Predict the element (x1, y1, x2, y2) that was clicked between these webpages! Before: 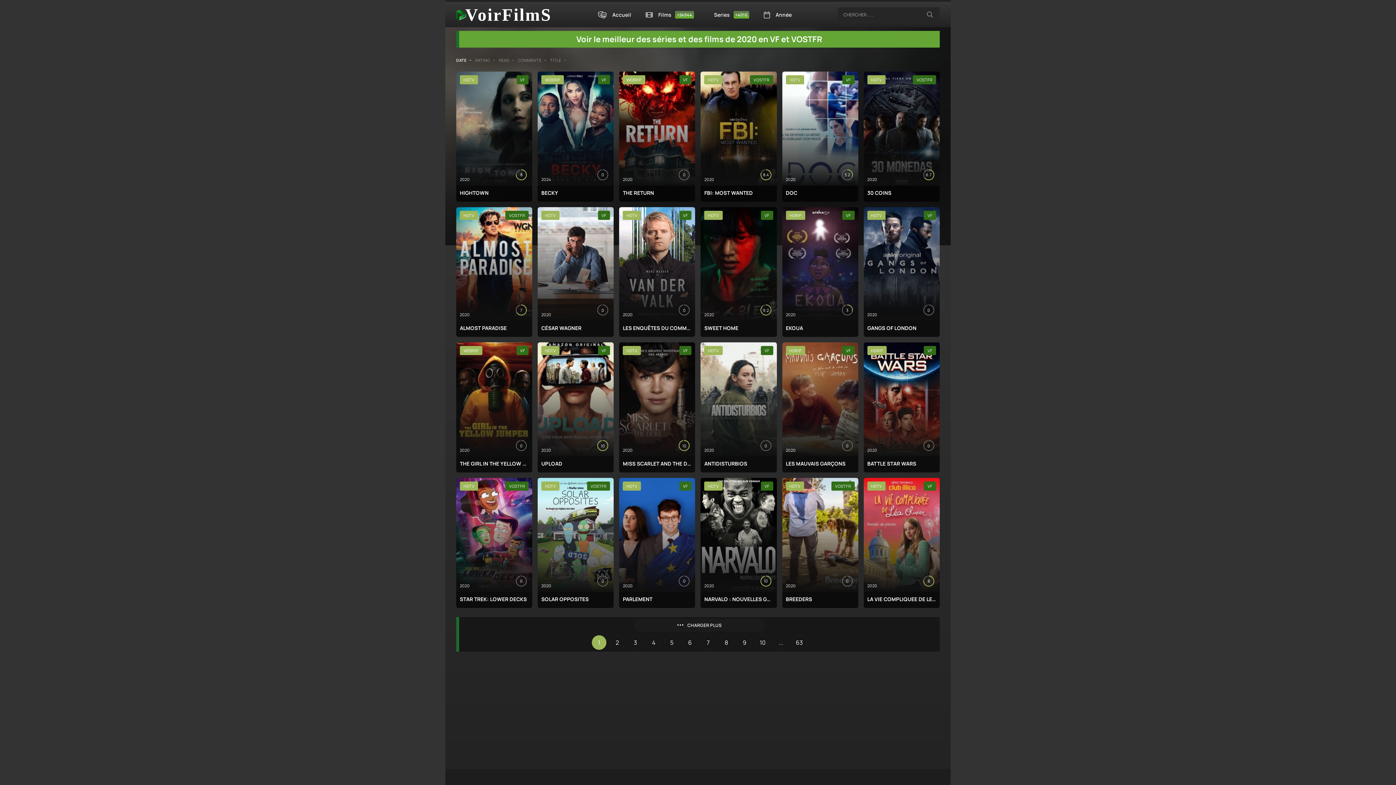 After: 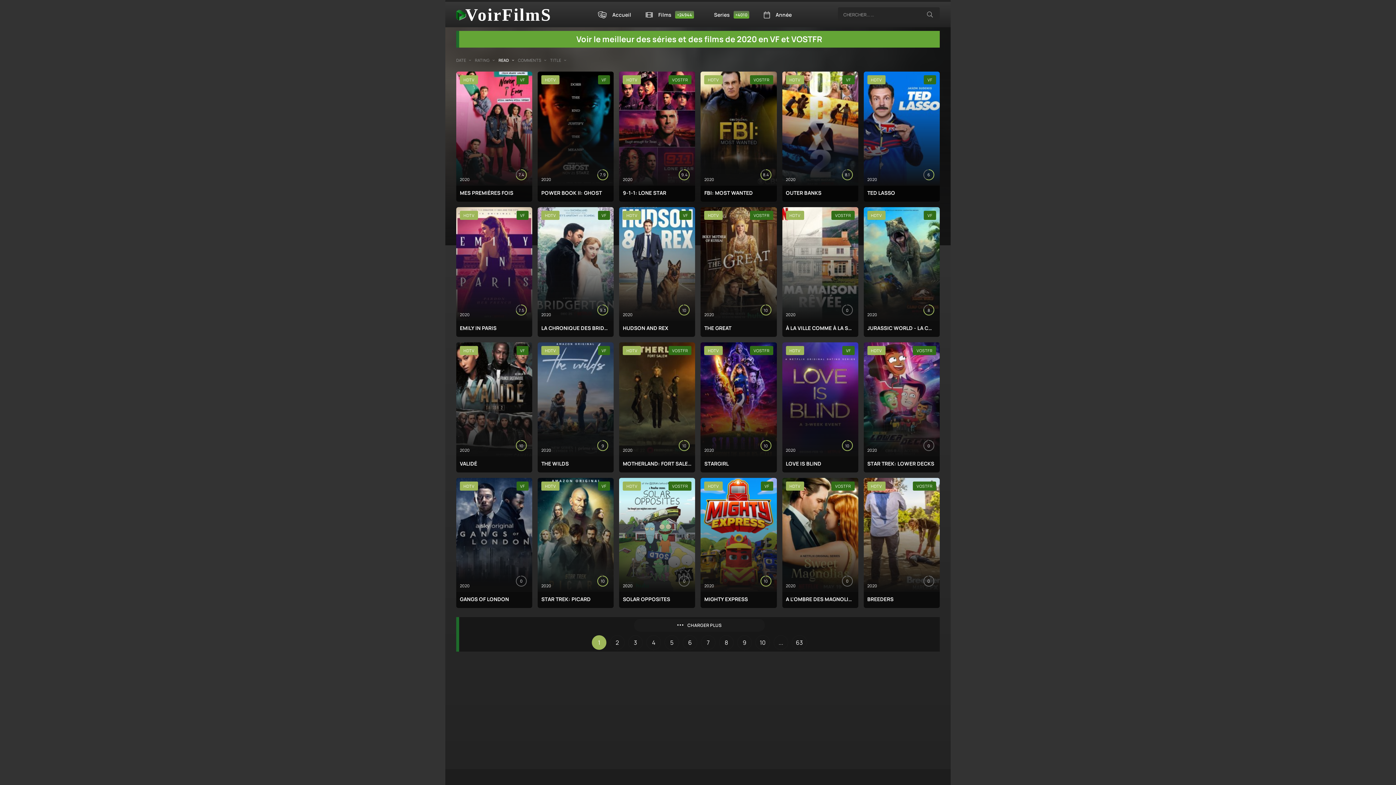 Action: bbox: (499, 57, 514, 62) label: READ